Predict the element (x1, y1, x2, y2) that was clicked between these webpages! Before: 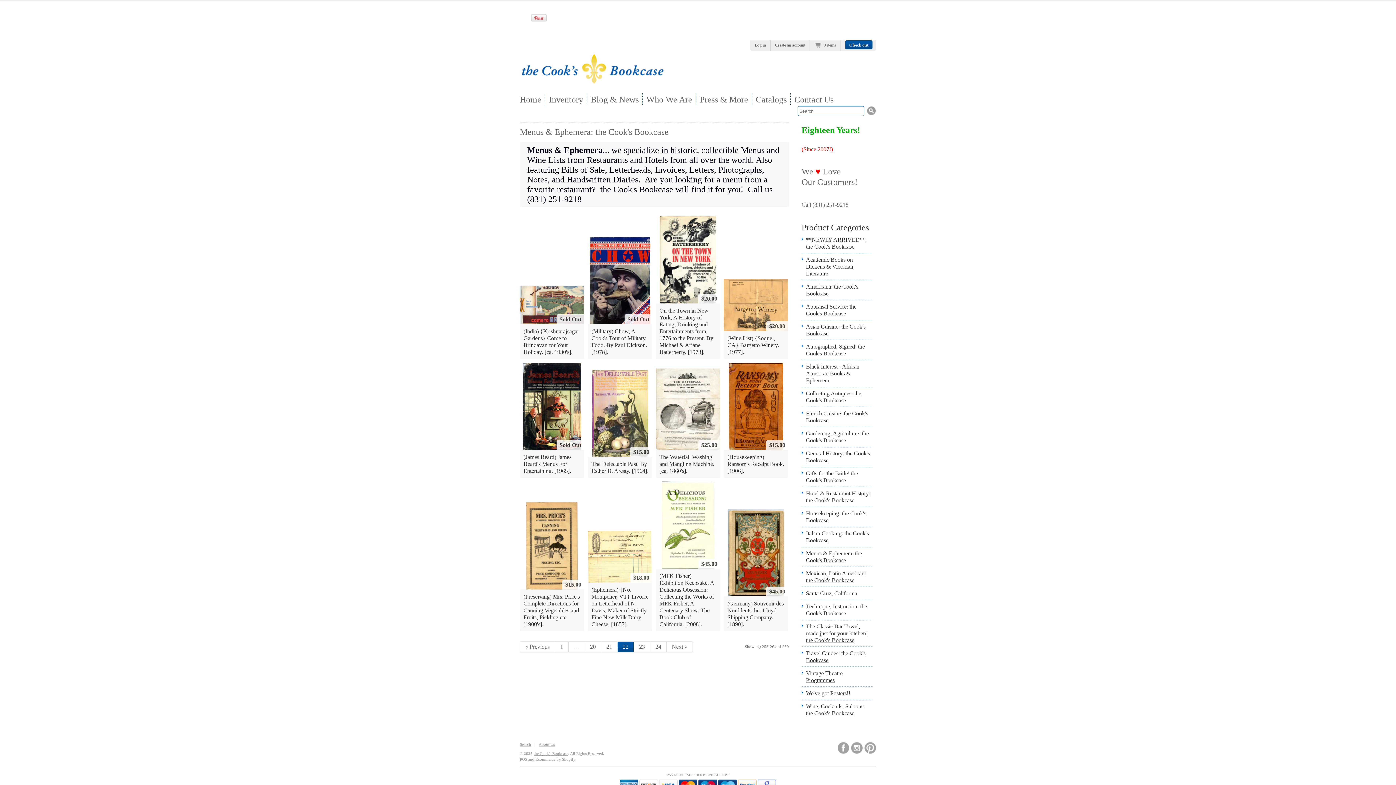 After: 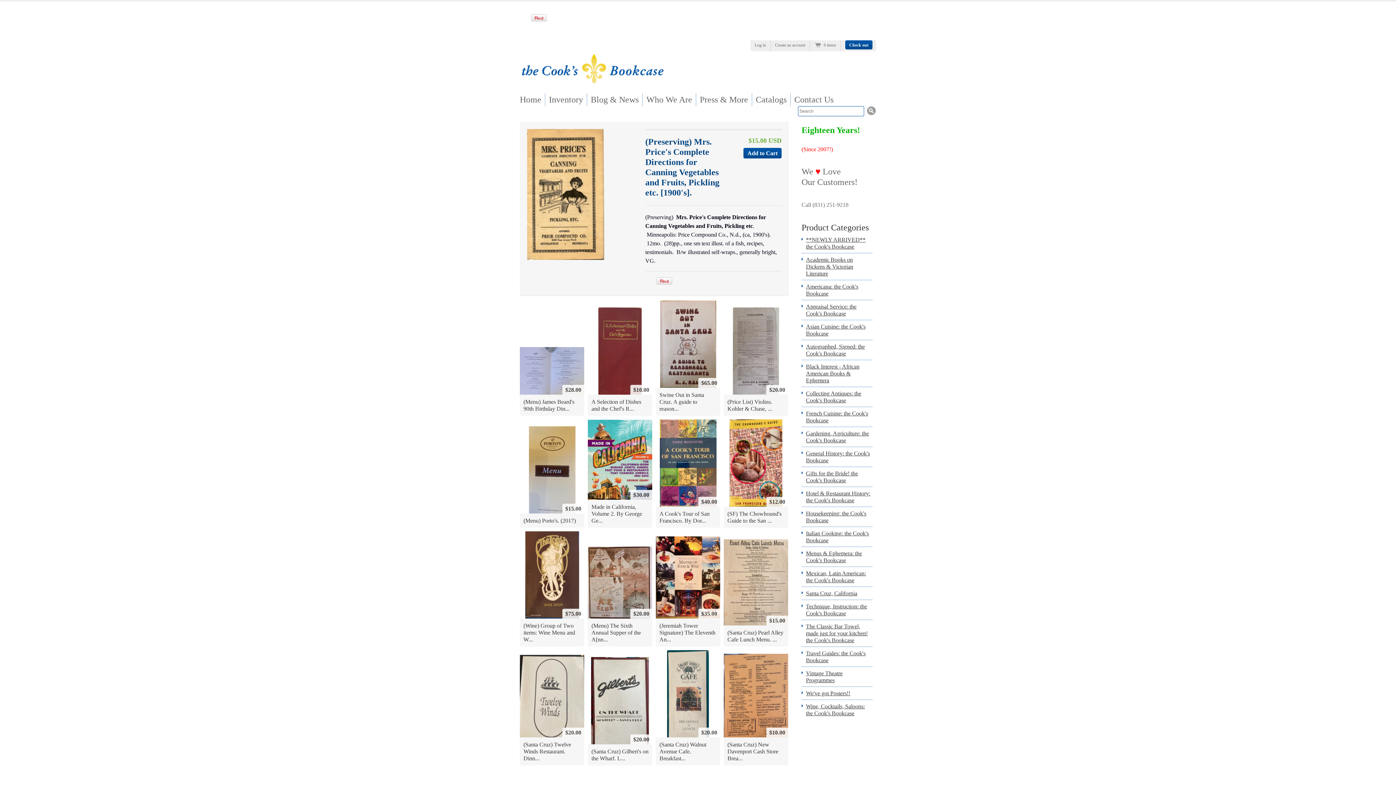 Action: bbox: (523, 593, 580, 628) label: (Preserving) Mrs. Price's Complete Directions for Canning Vegetables and Fruits, Pickling etc. [1900's].